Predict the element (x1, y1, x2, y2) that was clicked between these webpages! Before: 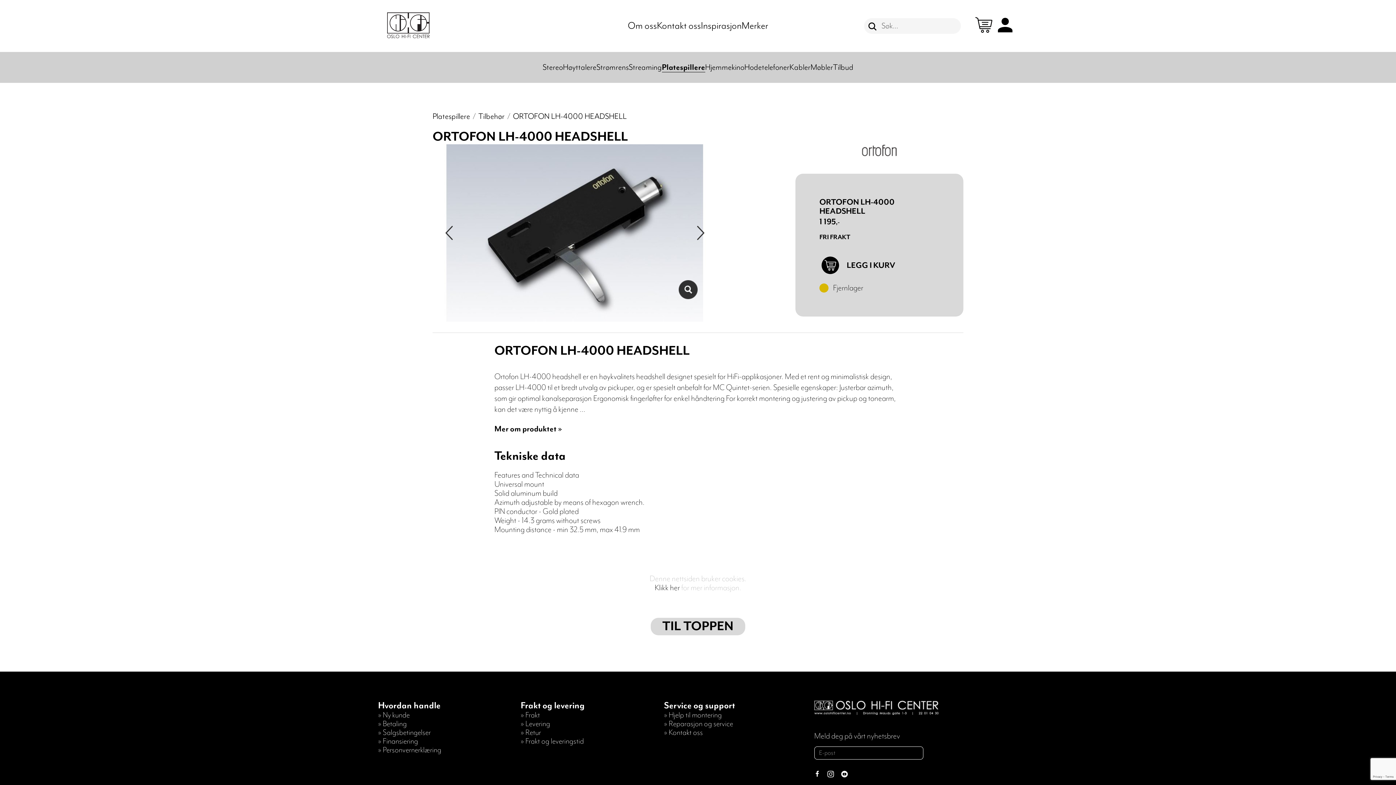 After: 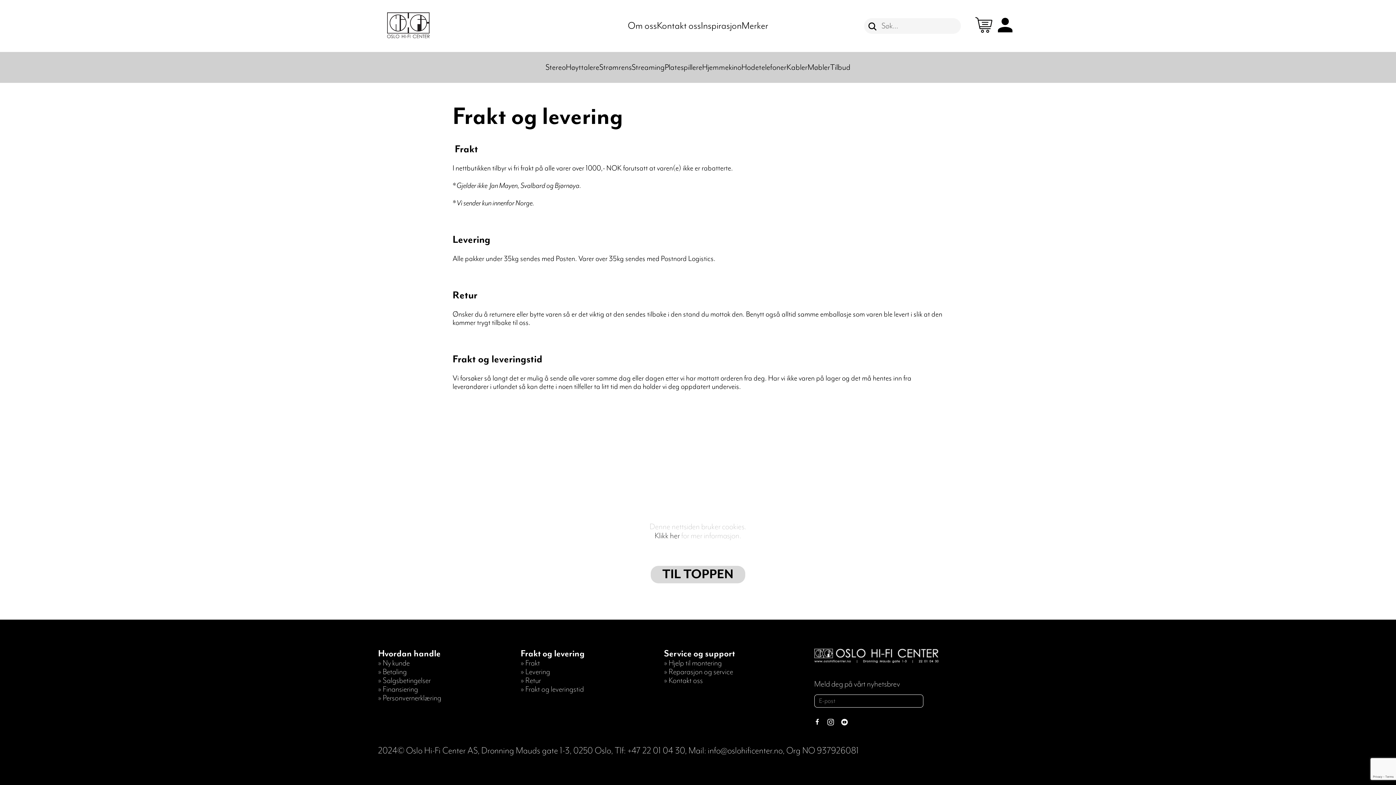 Action: label: » Levering bbox: (520, 720, 550, 728)